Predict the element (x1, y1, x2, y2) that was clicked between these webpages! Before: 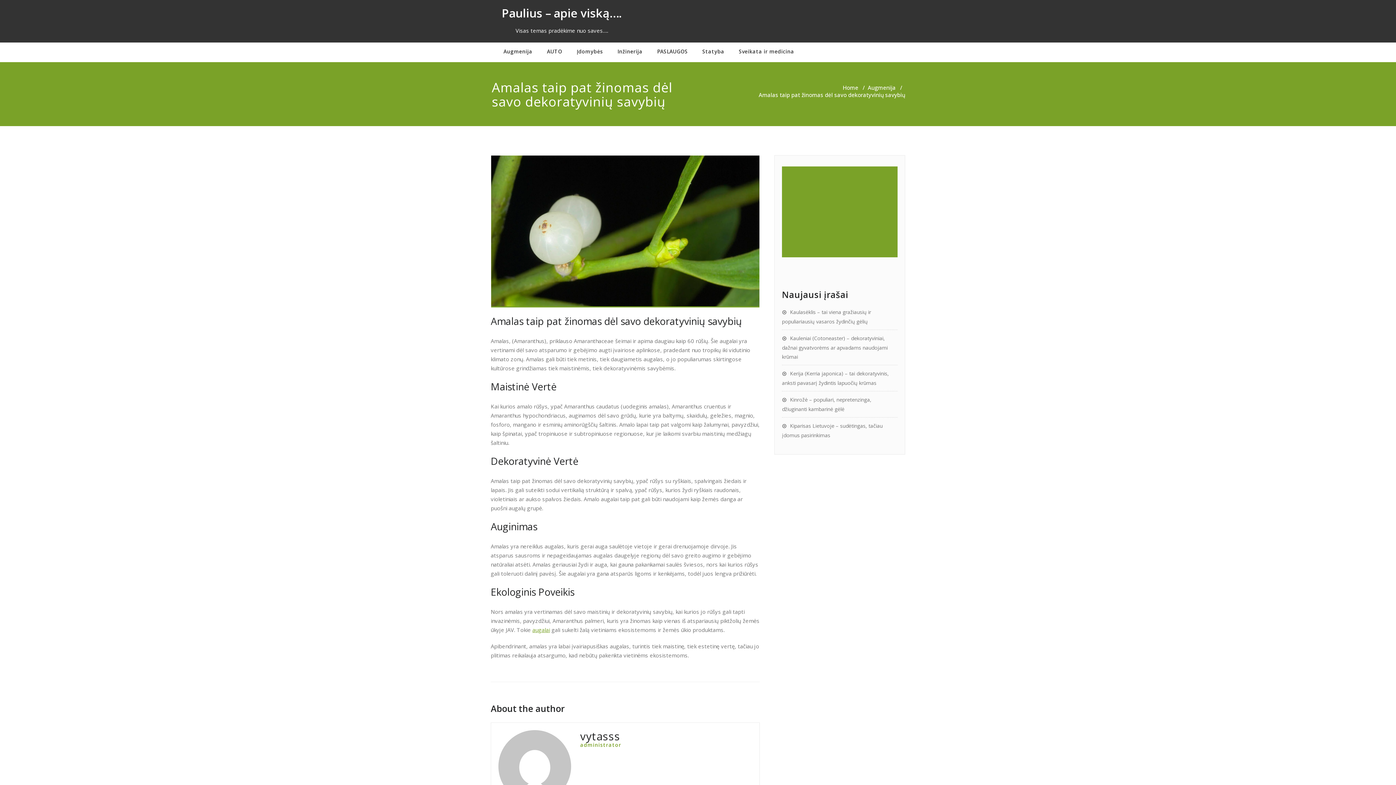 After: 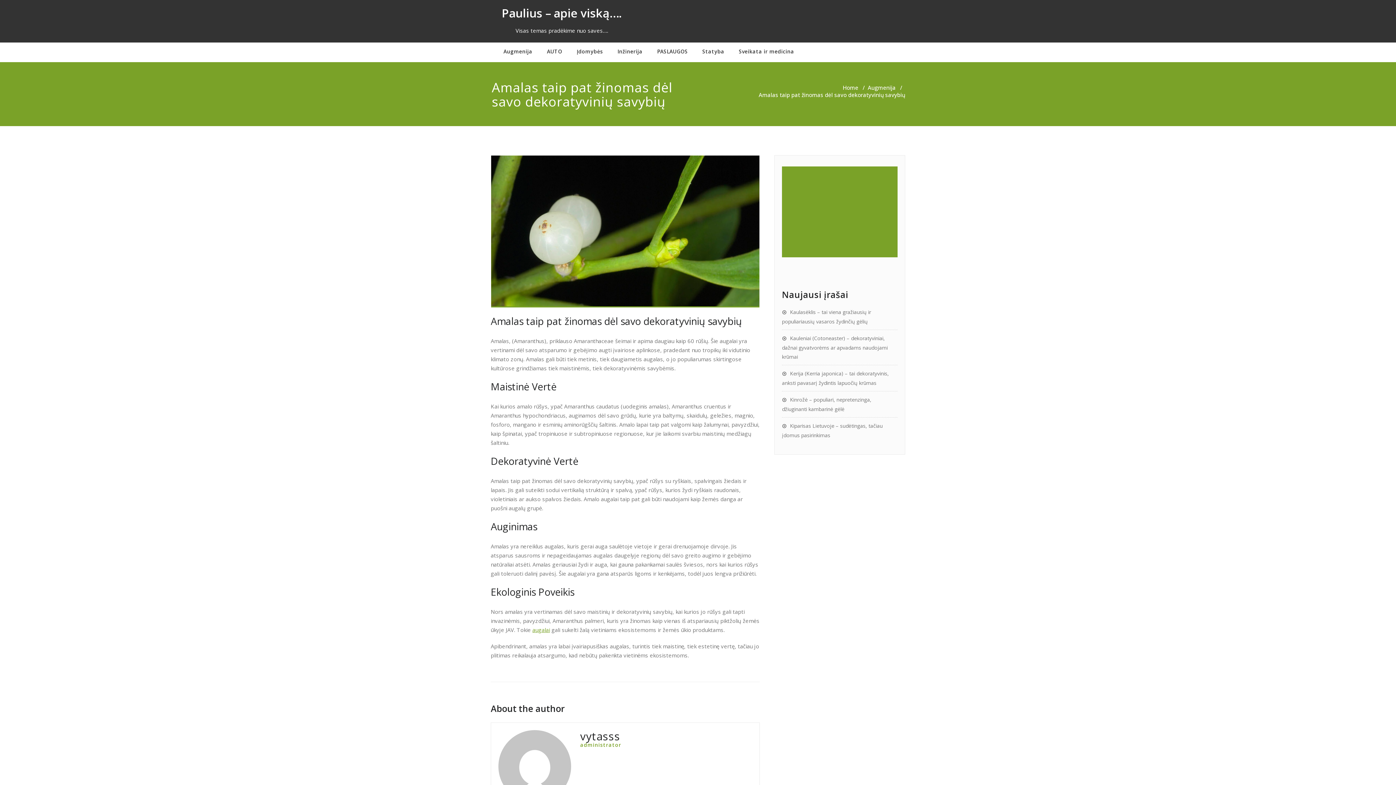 Action: bbox: (491, 155, 759, 307)